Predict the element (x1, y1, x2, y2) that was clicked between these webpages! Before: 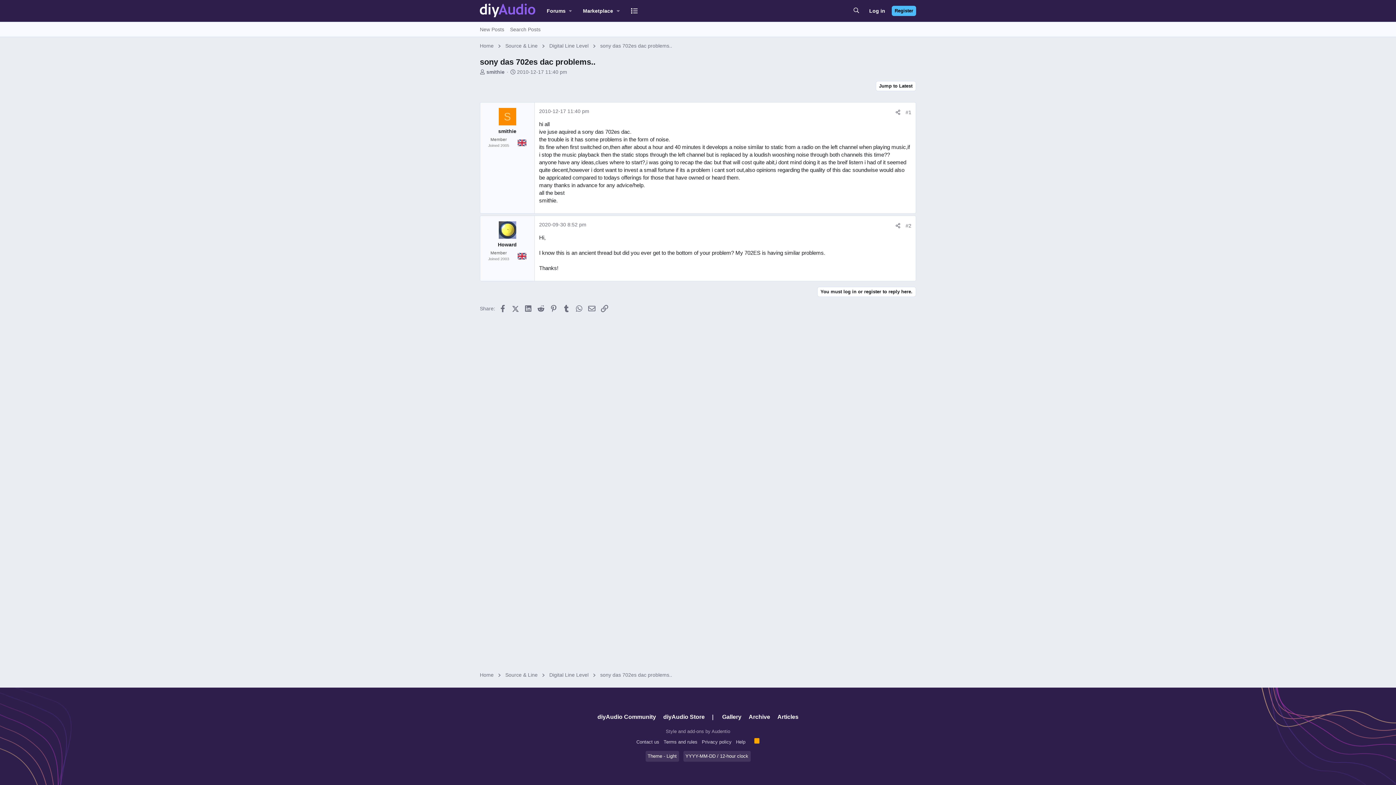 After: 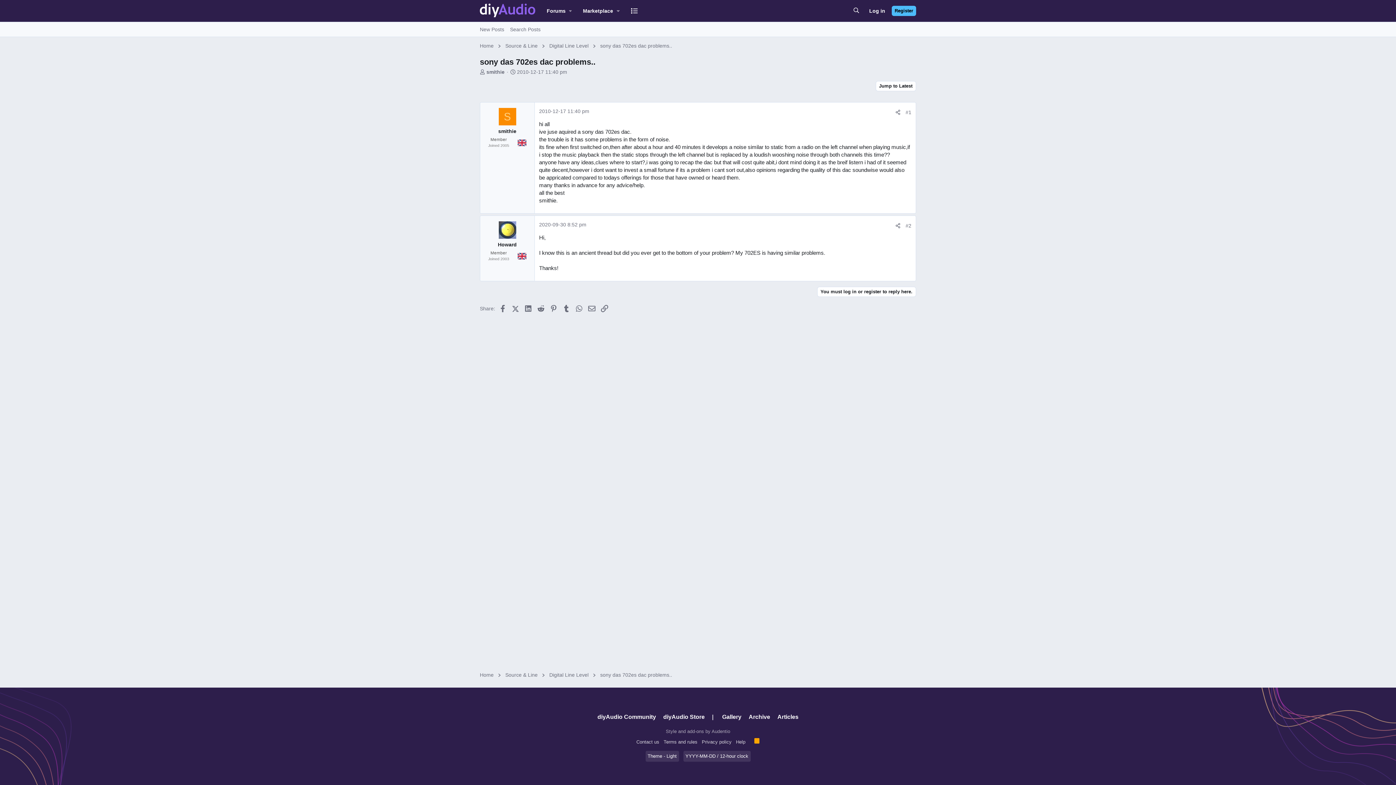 Action: bbox: (752, 736, 761, 748) label: RSS